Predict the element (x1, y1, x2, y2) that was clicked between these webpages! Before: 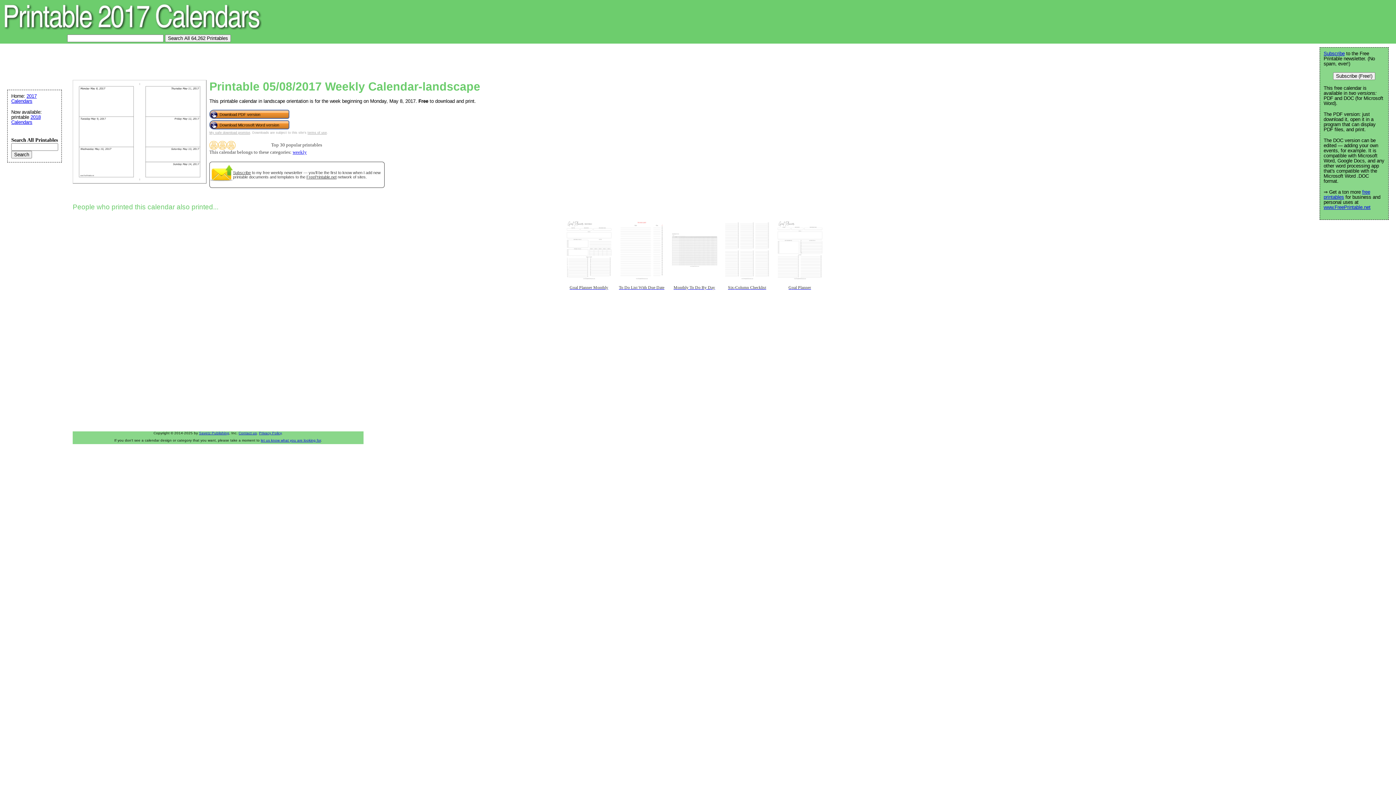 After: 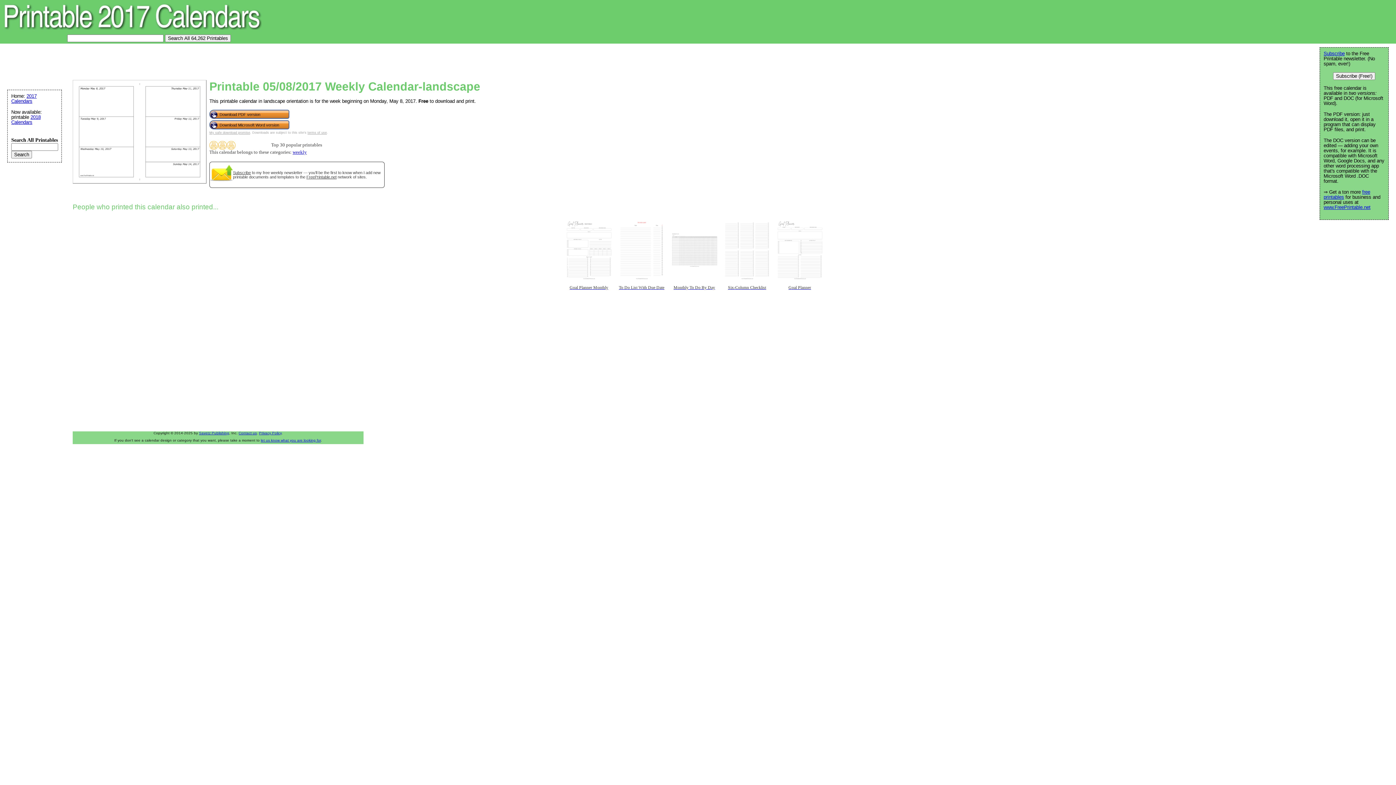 Action: label: Subscribe bbox: (1324, 50, 1345, 56)